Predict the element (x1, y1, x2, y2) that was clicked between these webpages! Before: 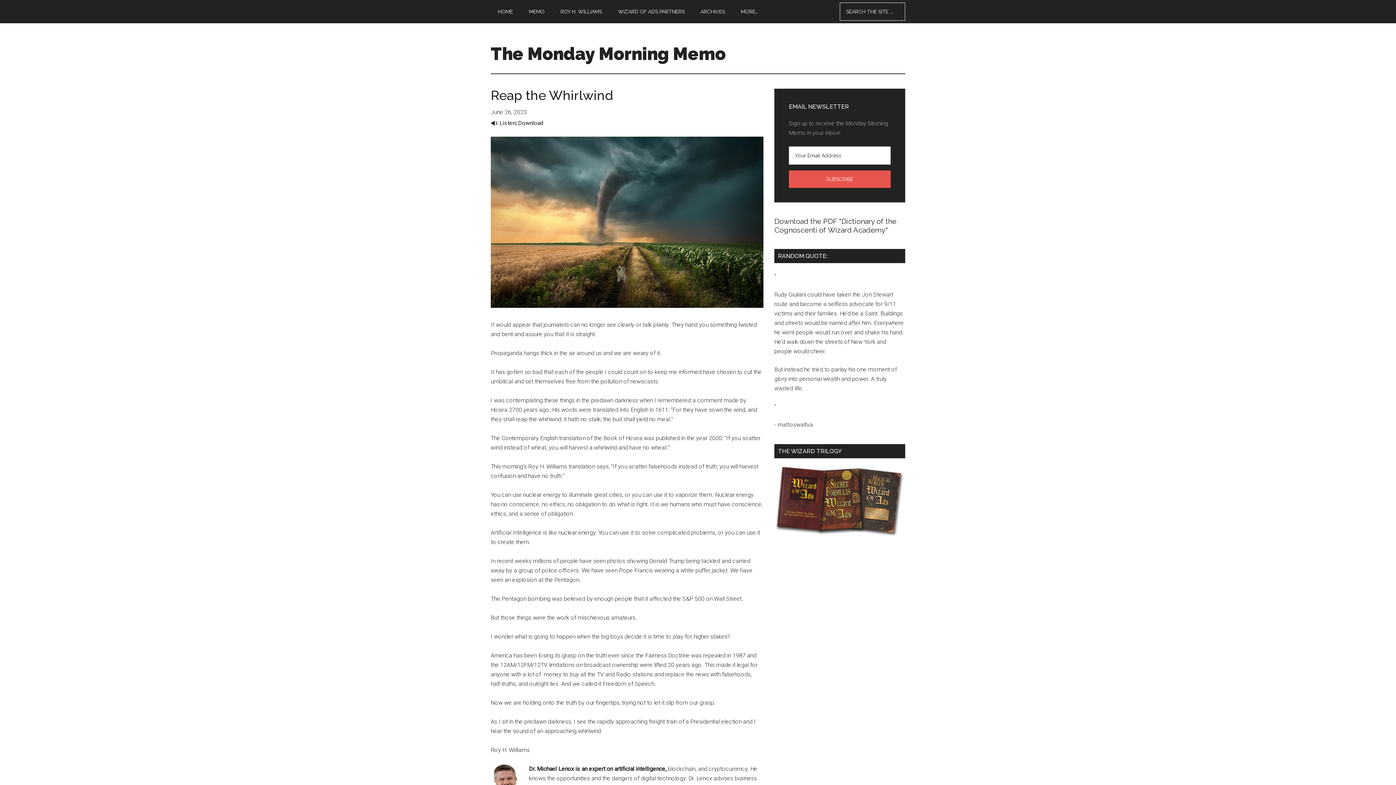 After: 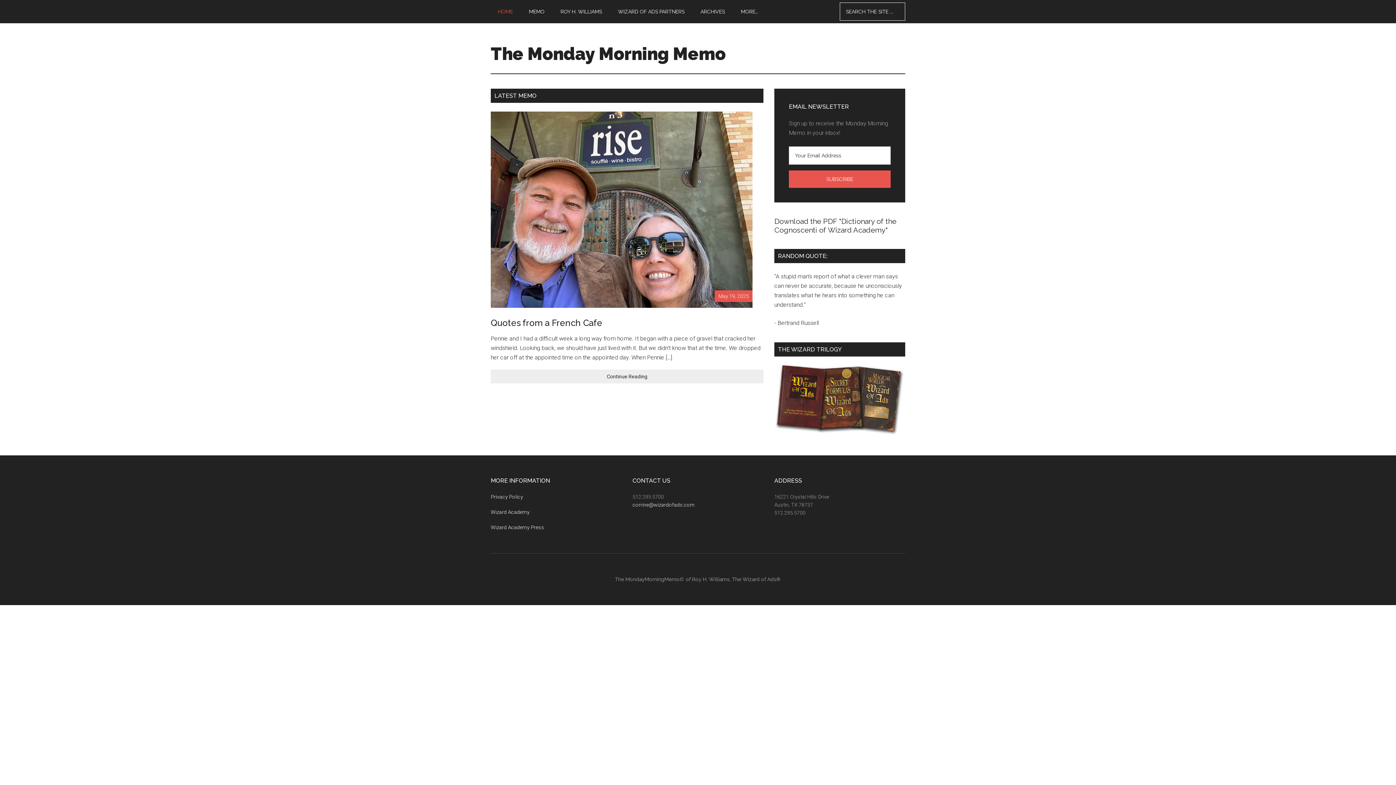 Action: bbox: (490, 0, 520, 23) label: HOME